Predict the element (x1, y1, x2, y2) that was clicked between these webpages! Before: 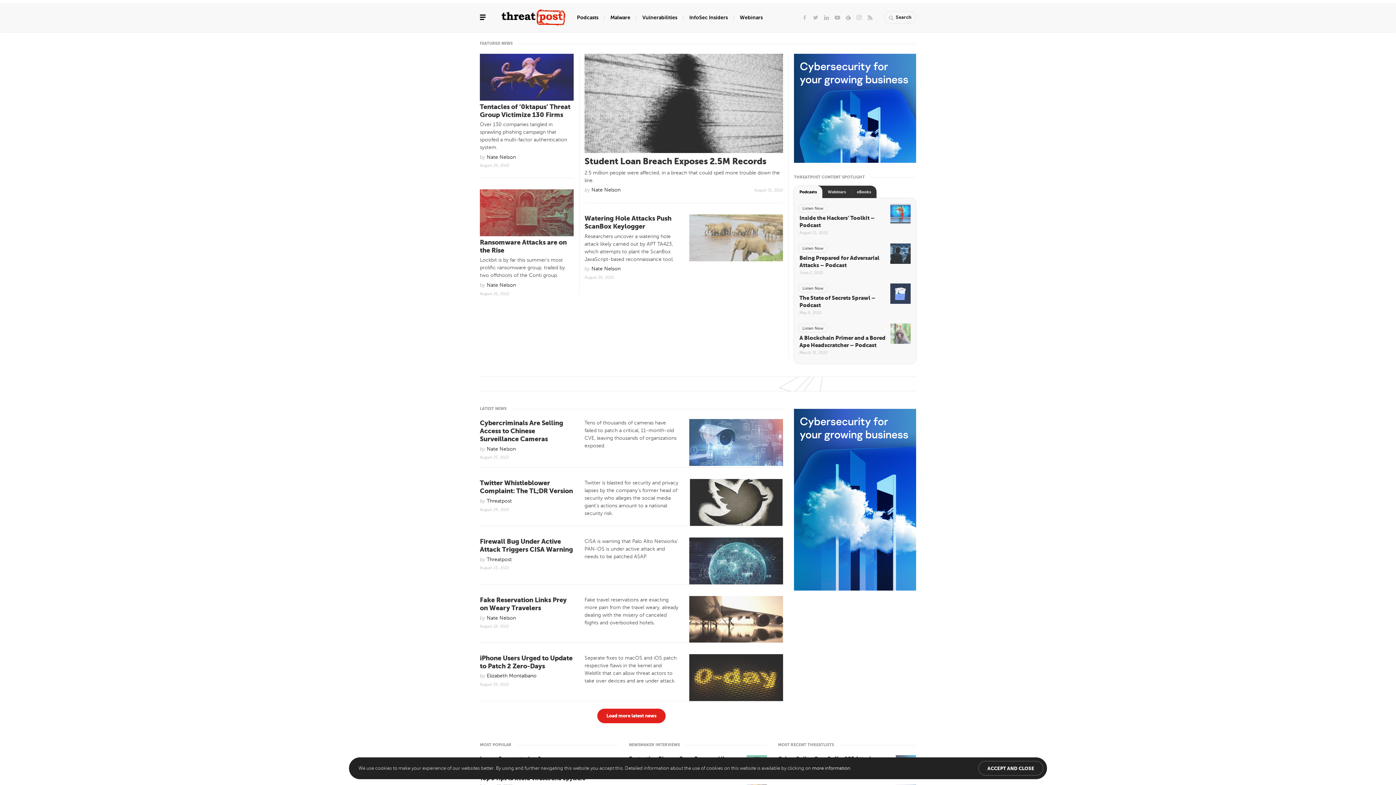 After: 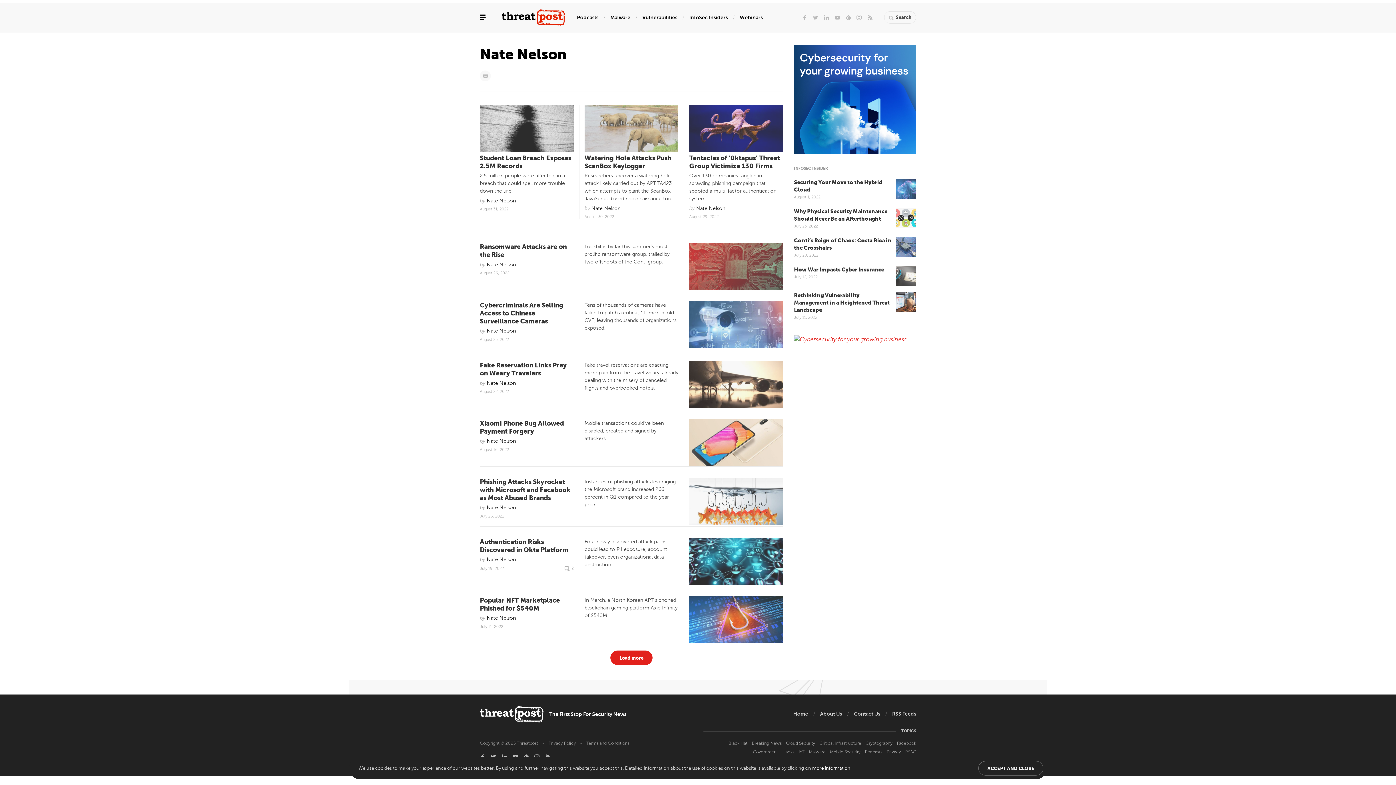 Action: bbox: (591, 186, 620, 193) label: Nate Nelson